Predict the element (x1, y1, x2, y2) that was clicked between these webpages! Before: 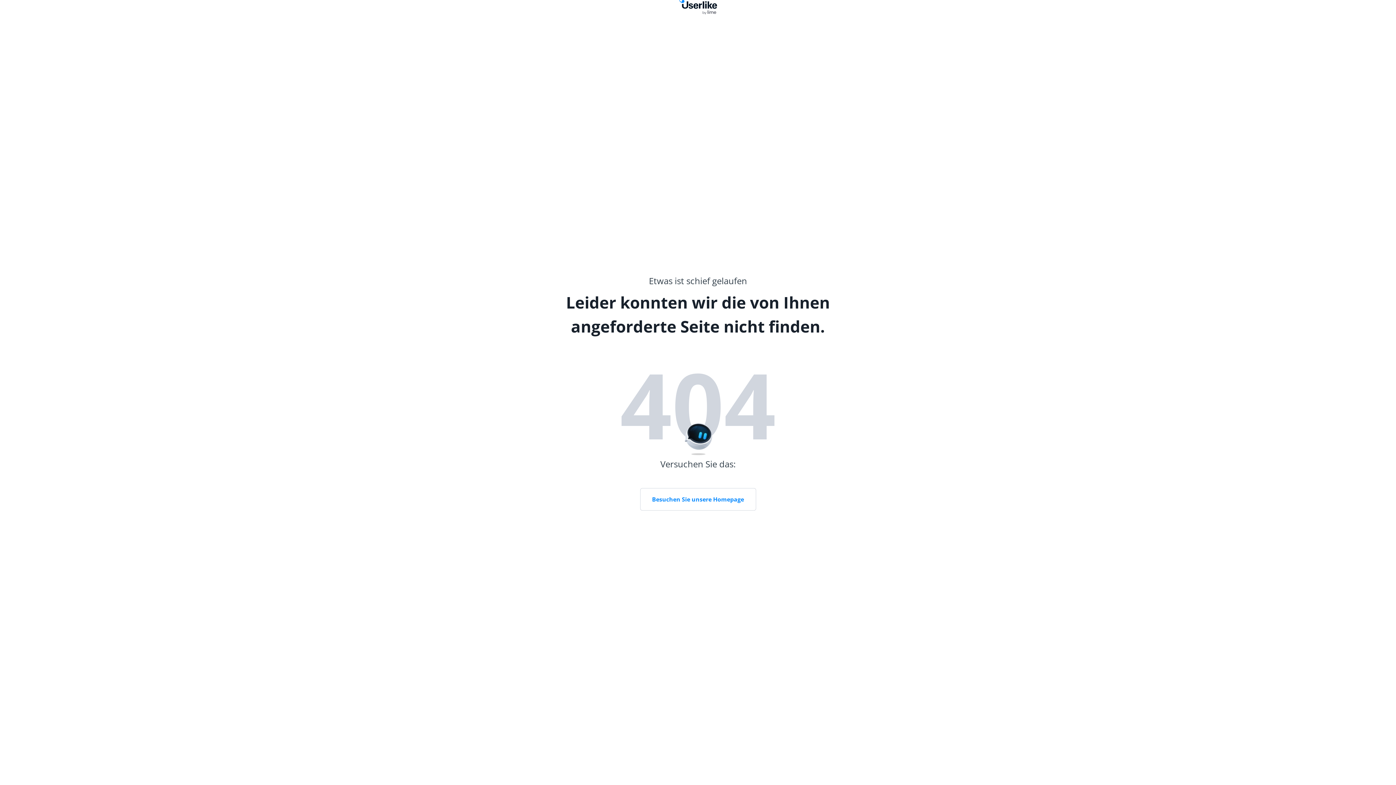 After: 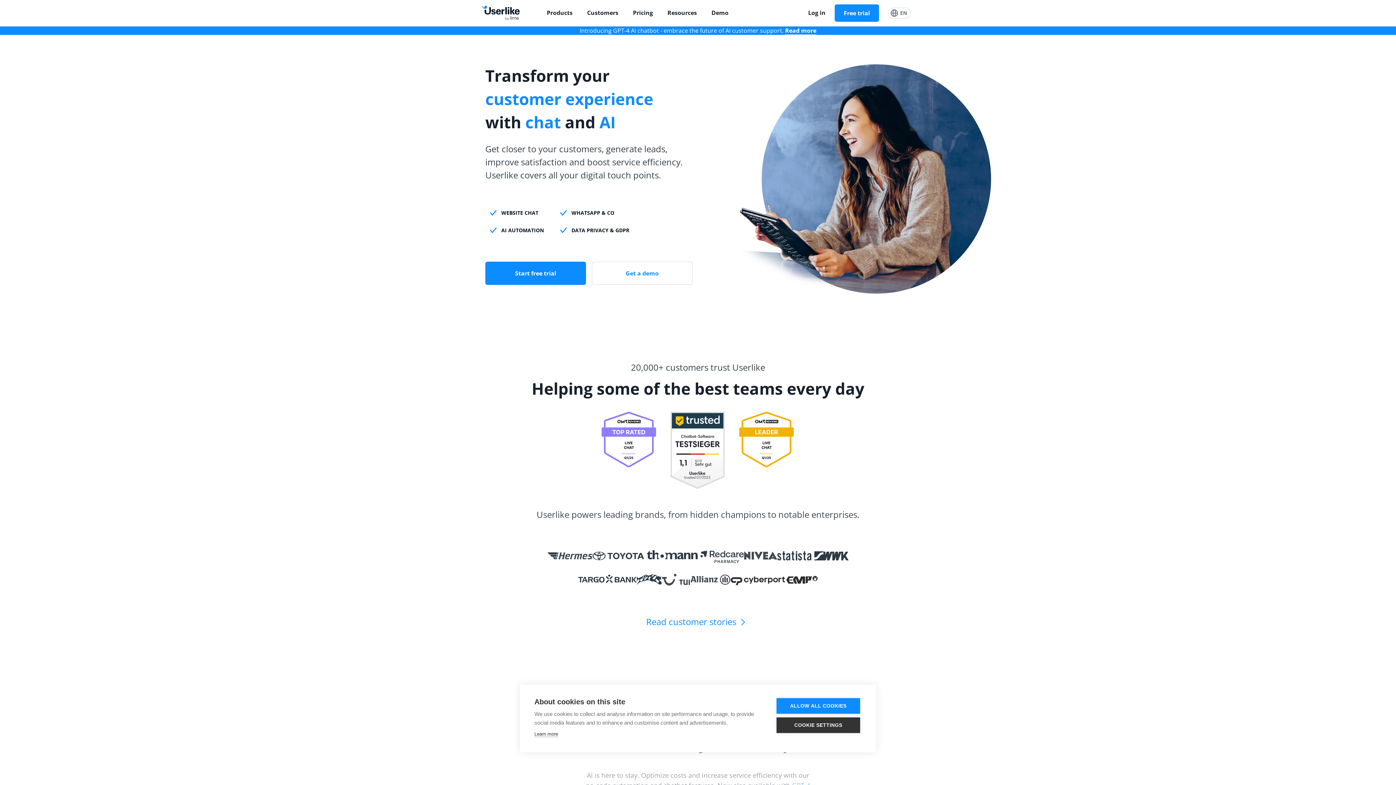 Action: bbox: (679, 0, 717, 16)